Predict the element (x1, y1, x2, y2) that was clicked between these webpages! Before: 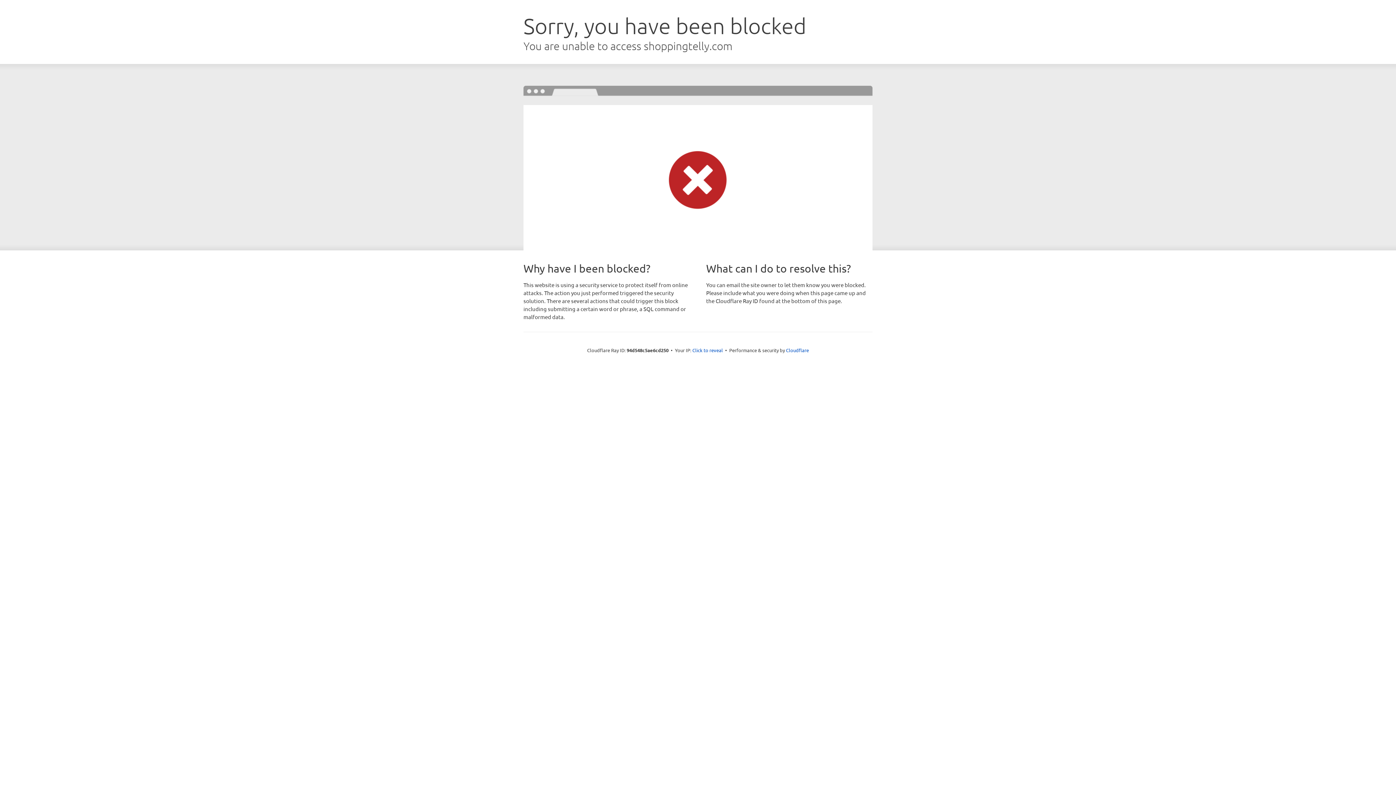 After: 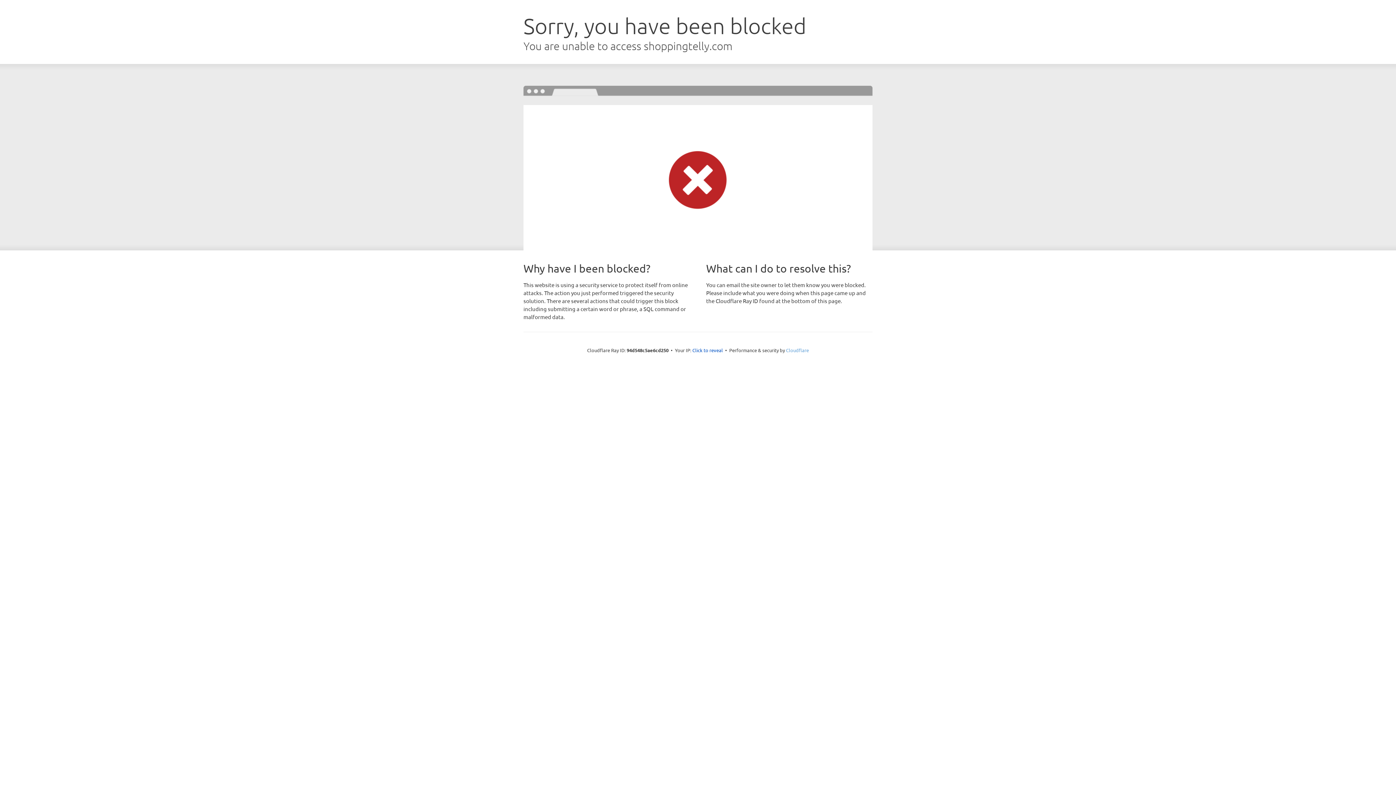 Action: bbox: (786, 347, 809, 353) label: Cloudflare